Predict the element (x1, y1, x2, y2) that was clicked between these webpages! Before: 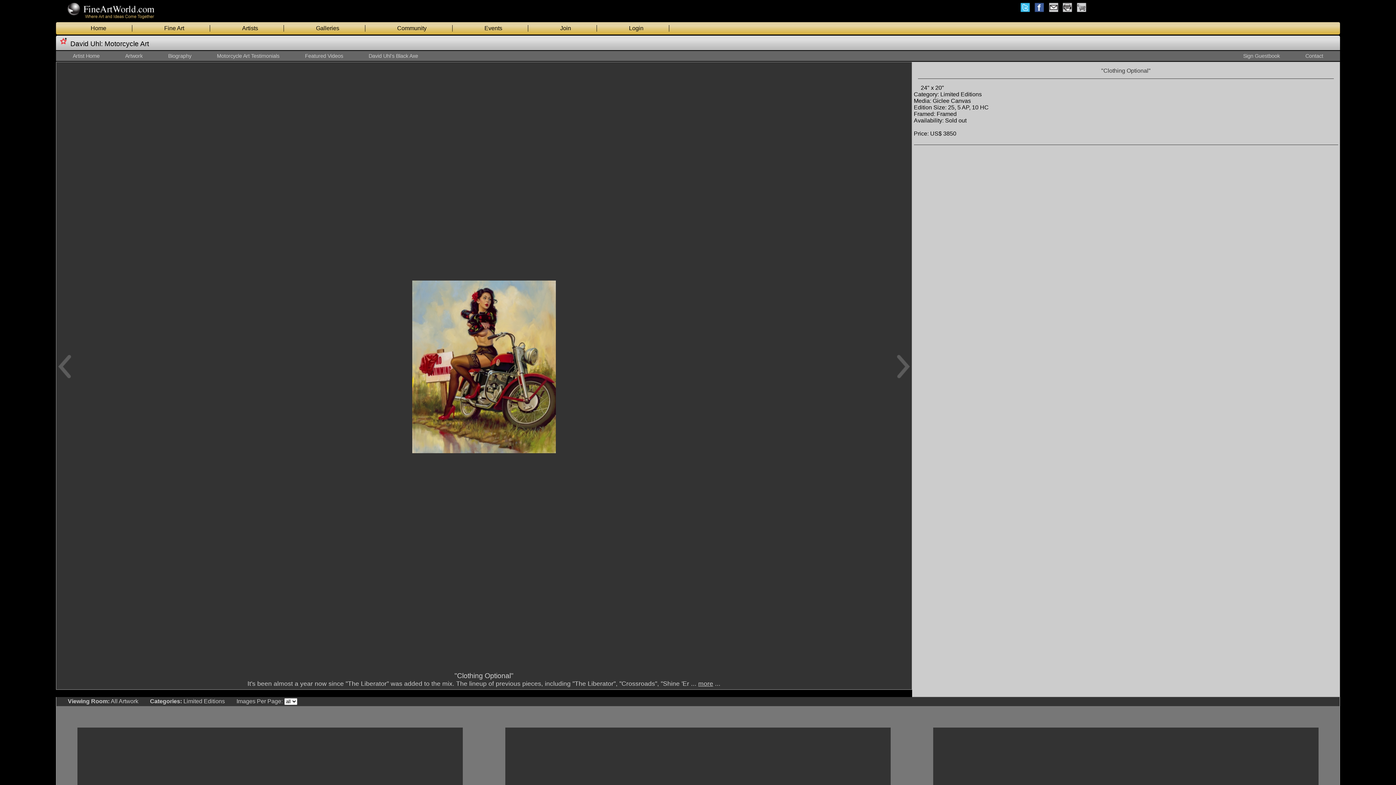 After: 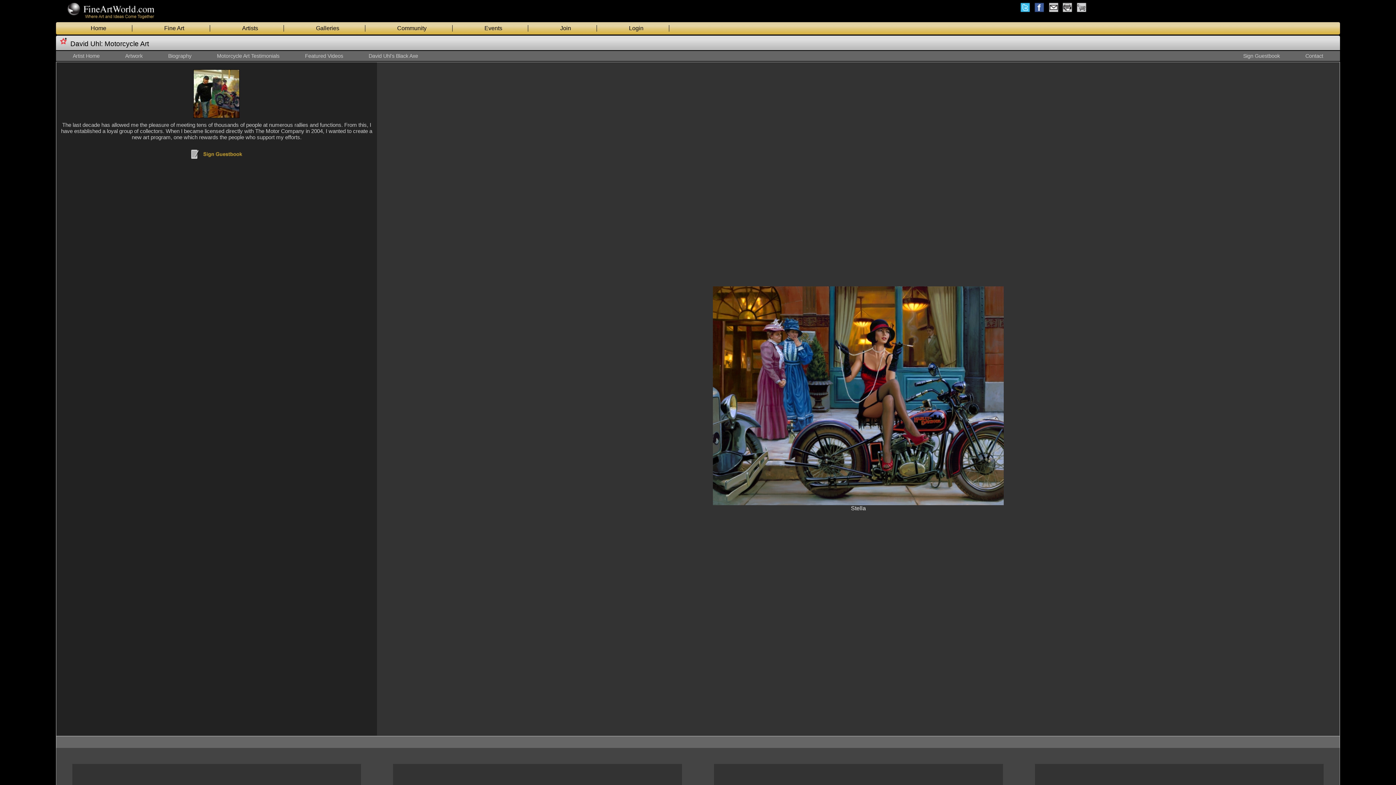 Action: label: Artist Home bbox: (72, 53, 99, 58)